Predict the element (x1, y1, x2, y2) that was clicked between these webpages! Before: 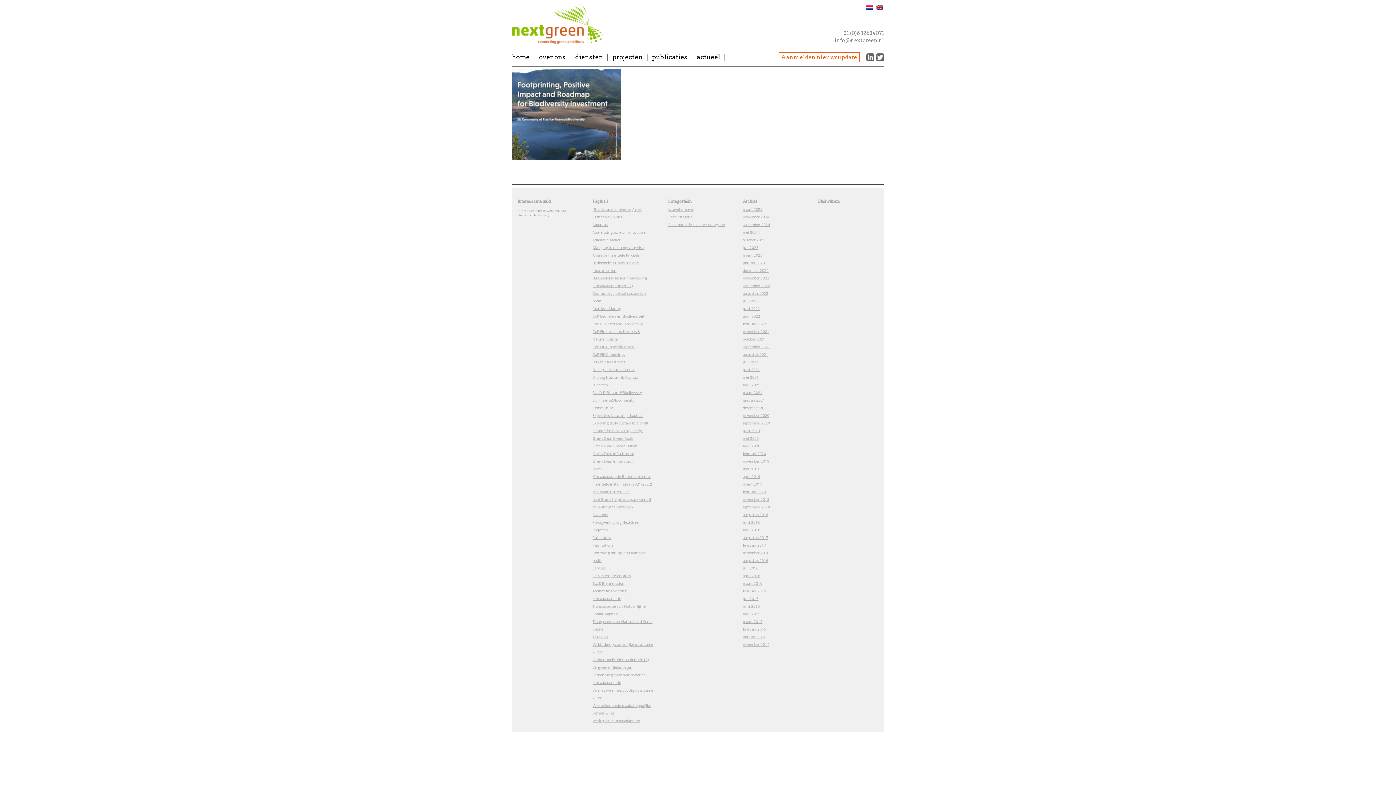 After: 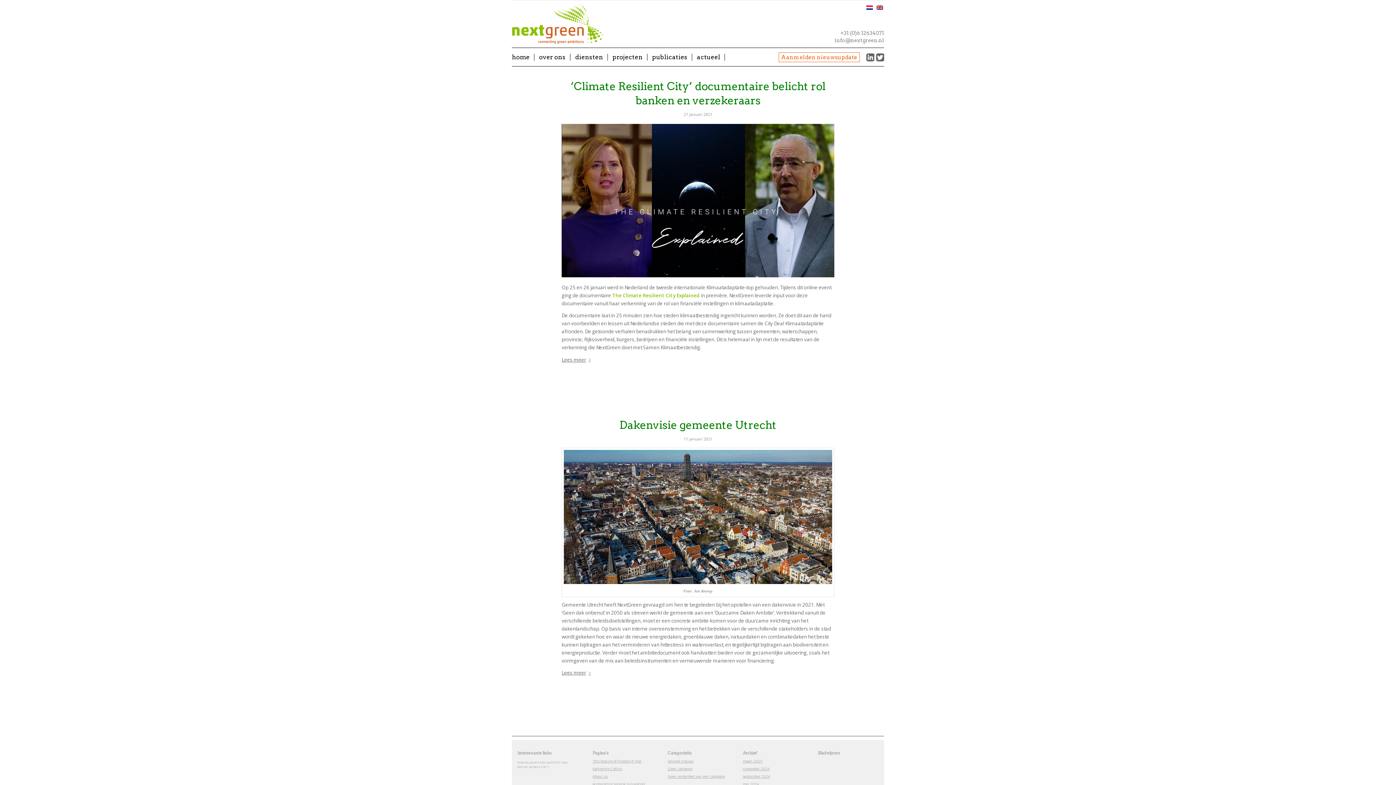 Action: bbox: (742, 397, 765, 402) label: januari 2021